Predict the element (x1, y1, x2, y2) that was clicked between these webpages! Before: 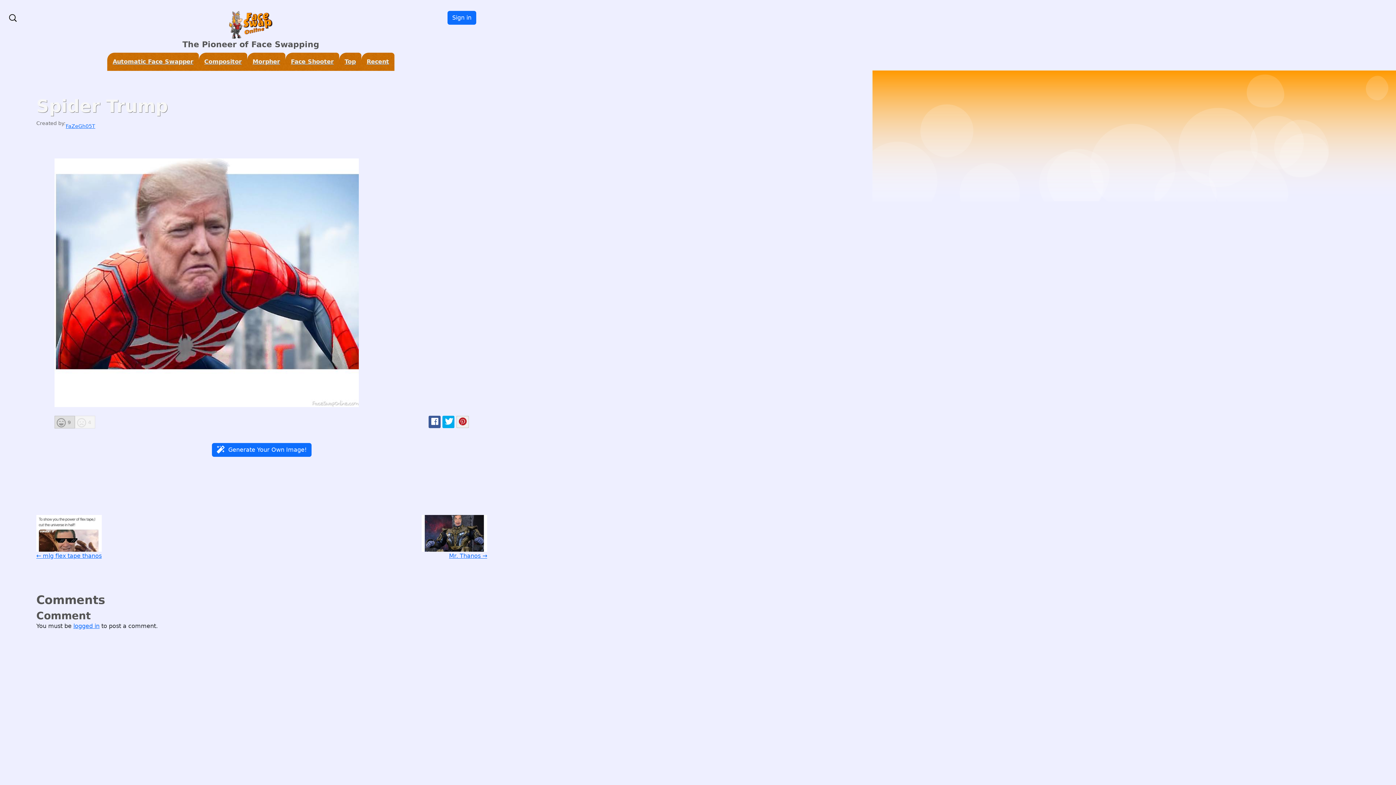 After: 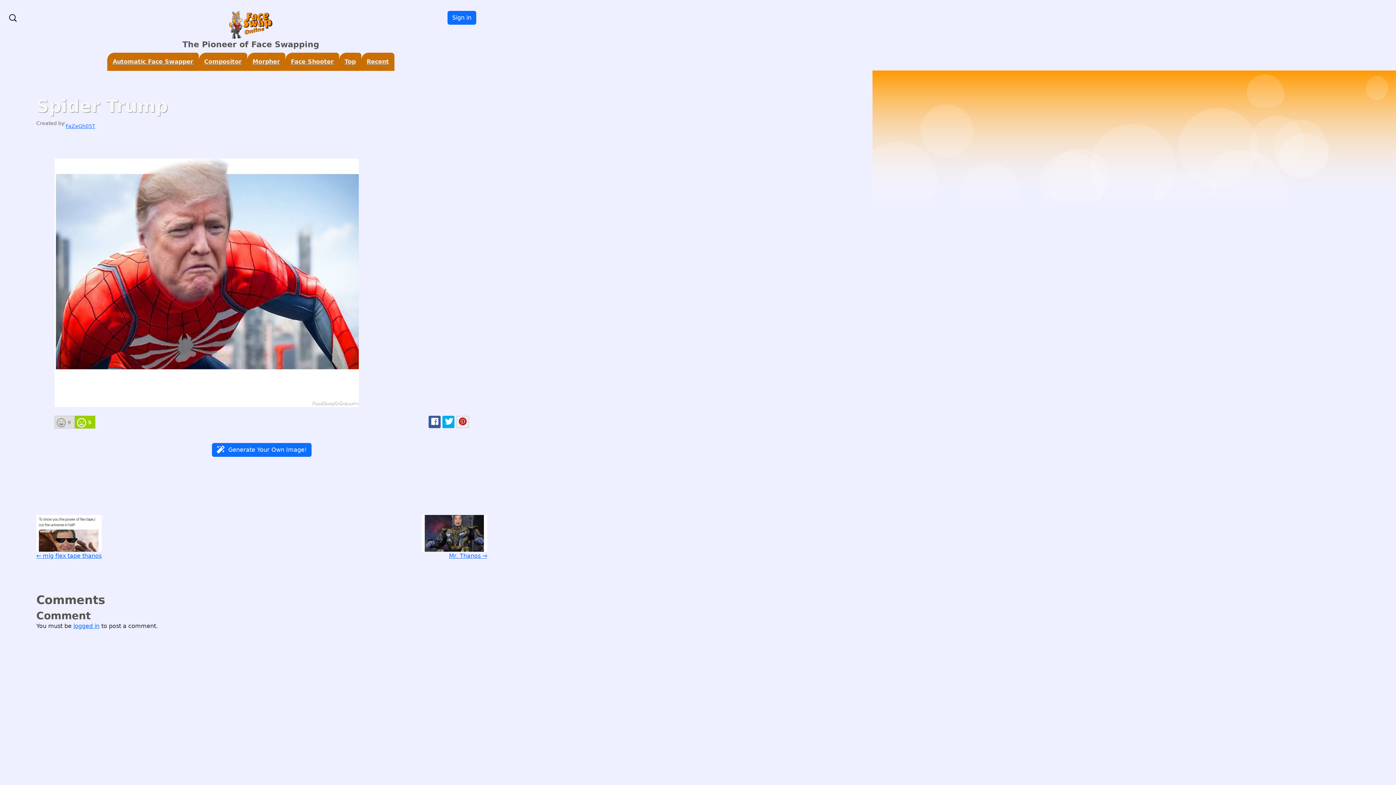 Action: label: 4 bbox: (74, 416, 95, 428)